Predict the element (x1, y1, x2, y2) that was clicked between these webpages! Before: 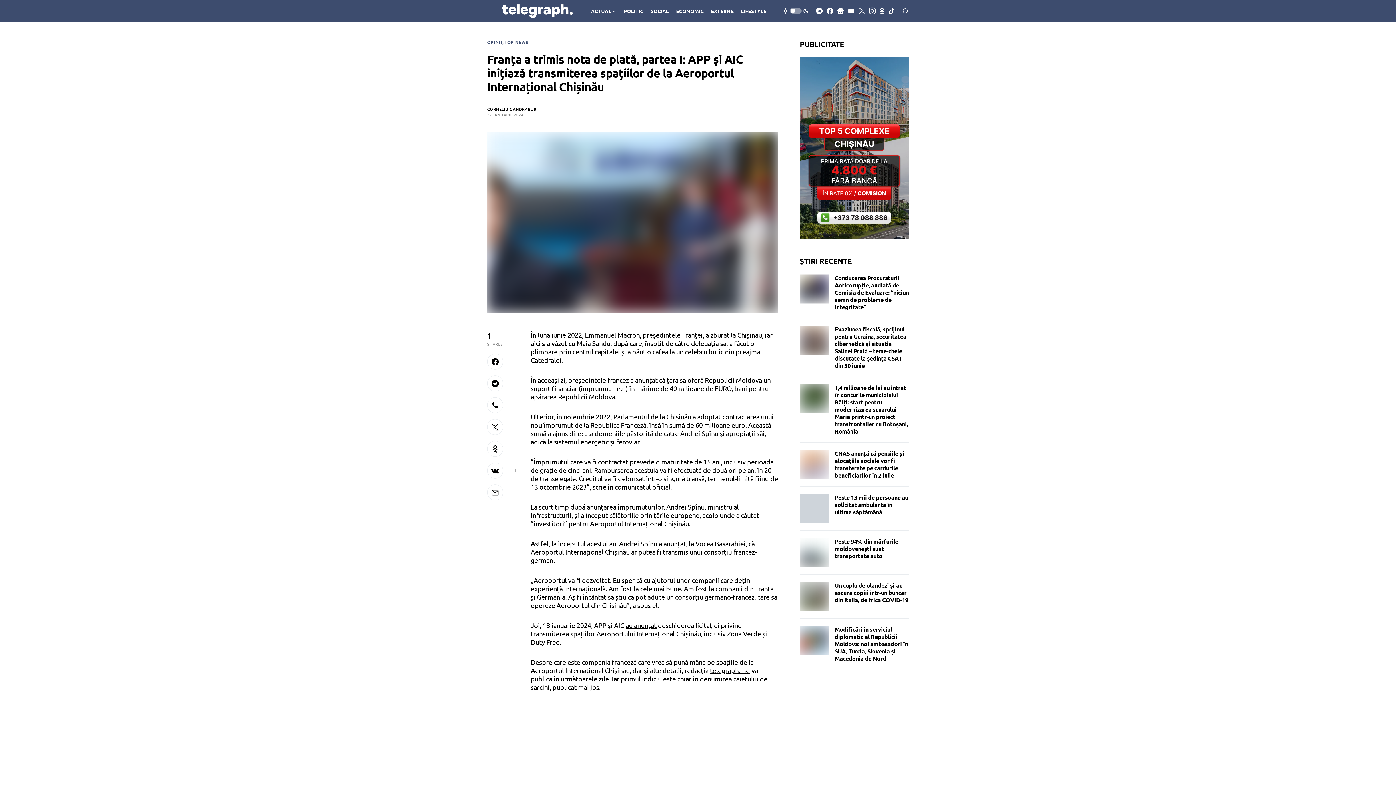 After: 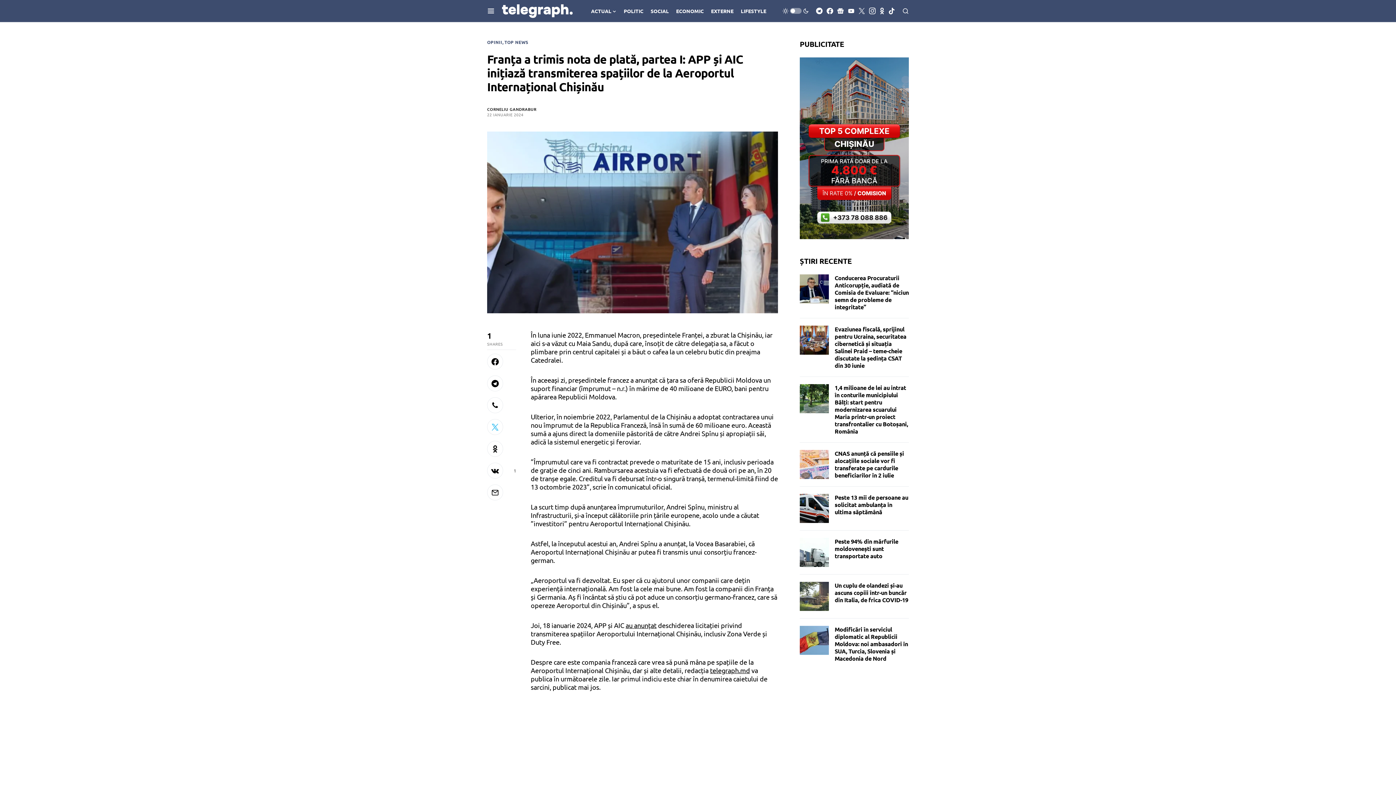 Action: bbox: (487, 419, 516, 435)